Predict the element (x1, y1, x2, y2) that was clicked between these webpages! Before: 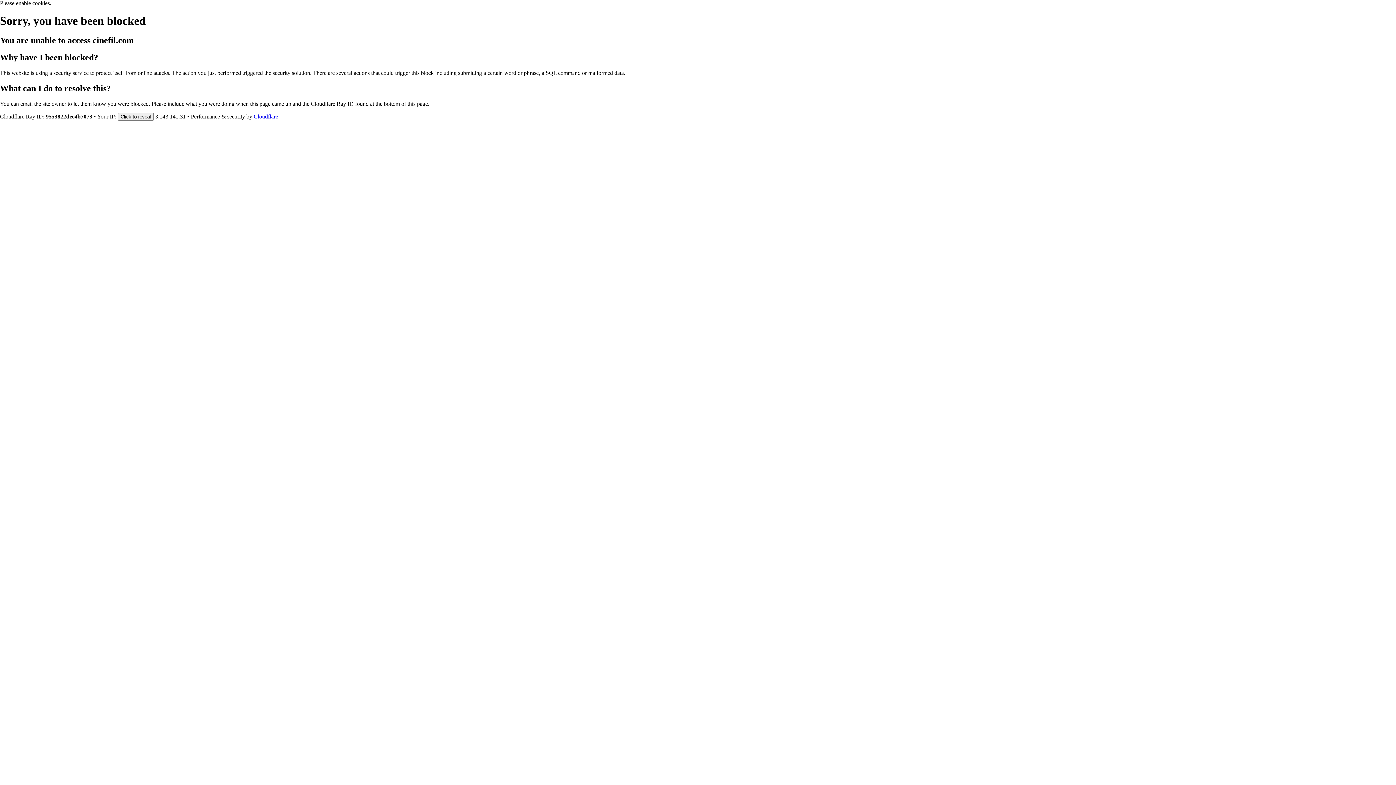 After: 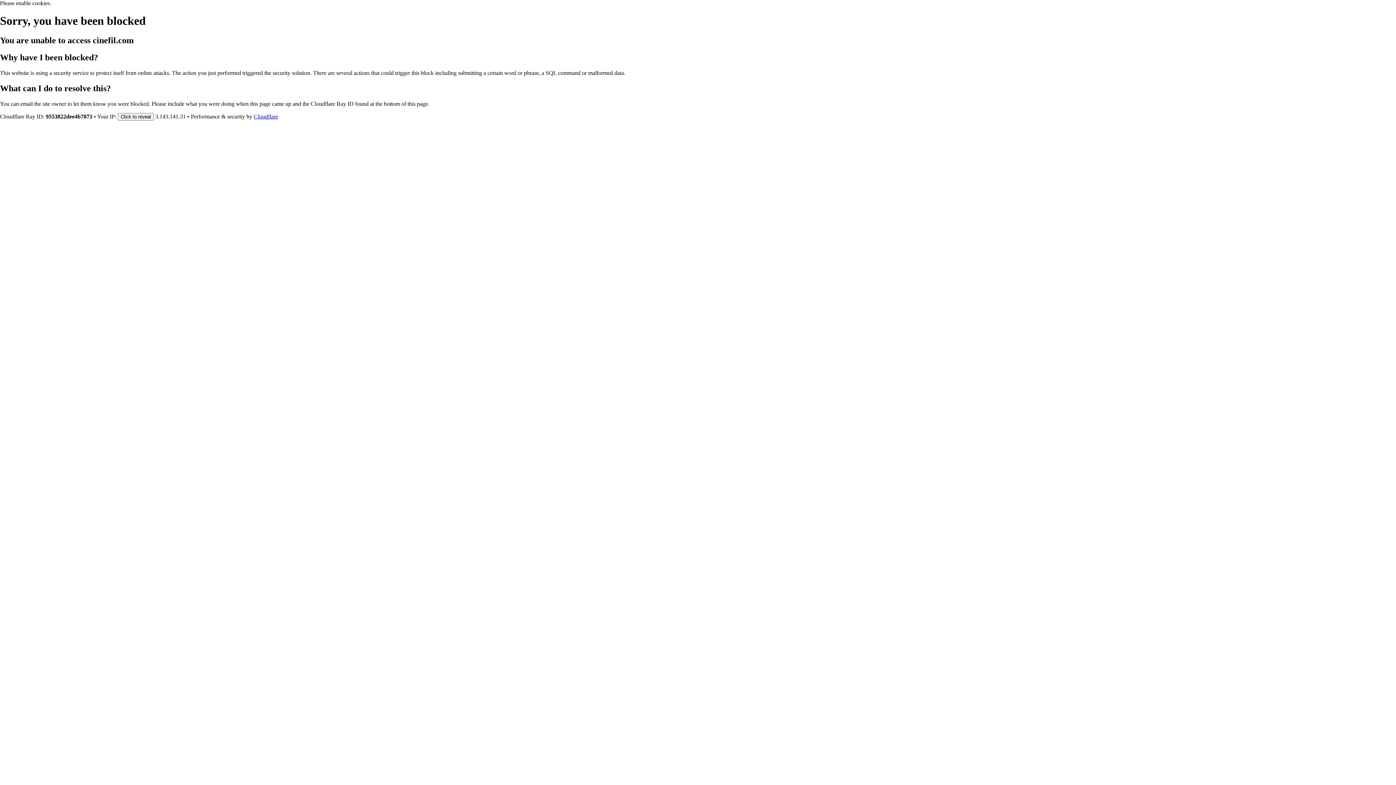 Action: label: Cloudflare bbox: (253, 113, 278, 119)